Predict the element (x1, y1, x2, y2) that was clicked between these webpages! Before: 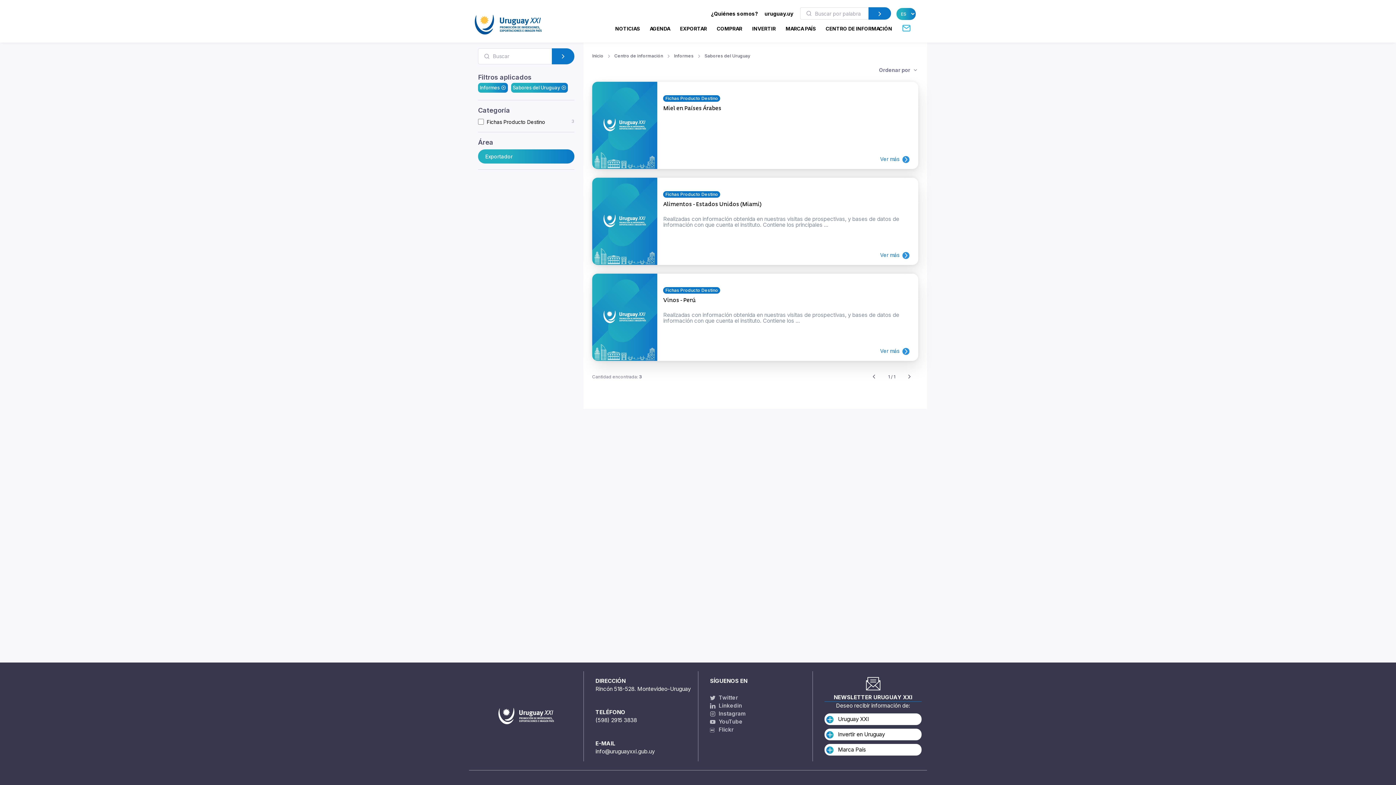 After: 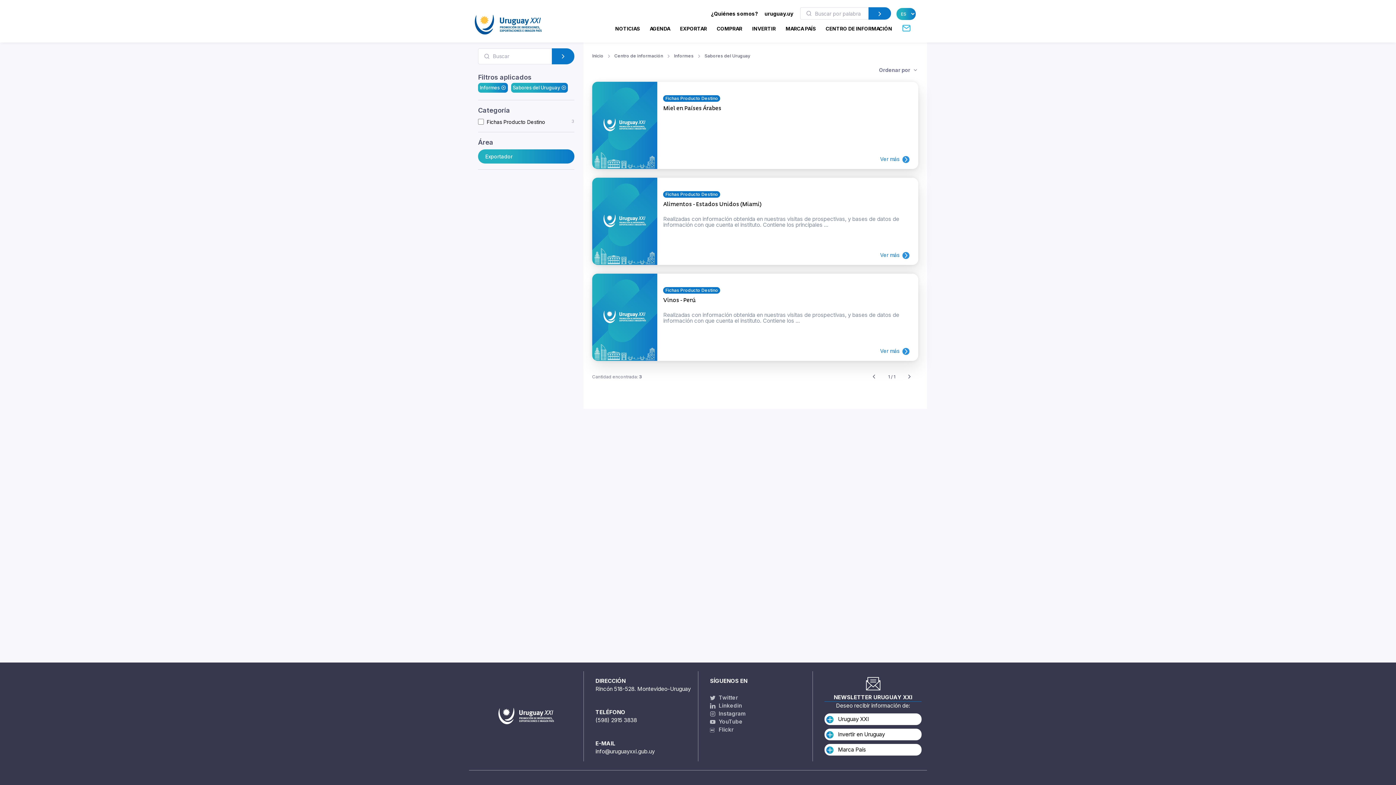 Action: label: Sabores del Uruguay bbox: (704, 52, 750, 58)